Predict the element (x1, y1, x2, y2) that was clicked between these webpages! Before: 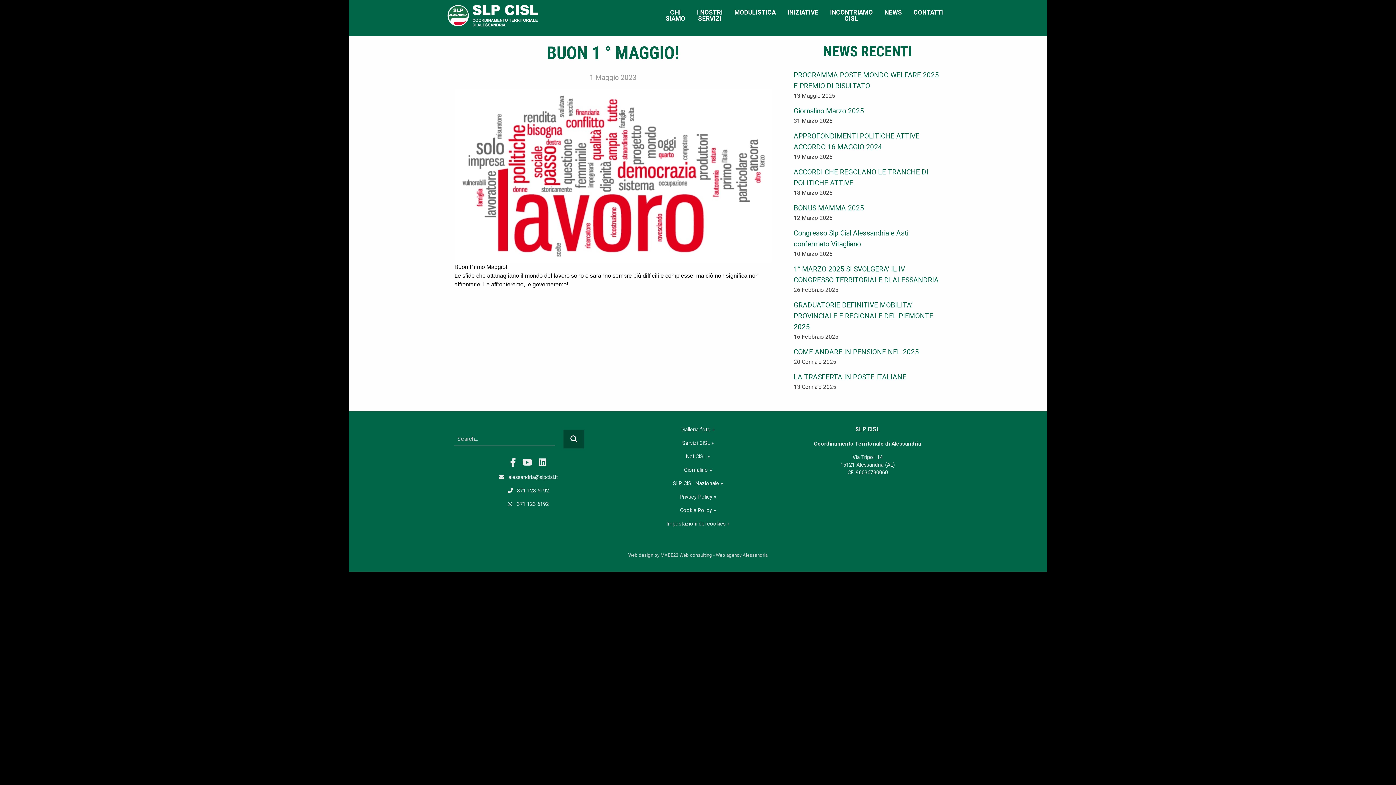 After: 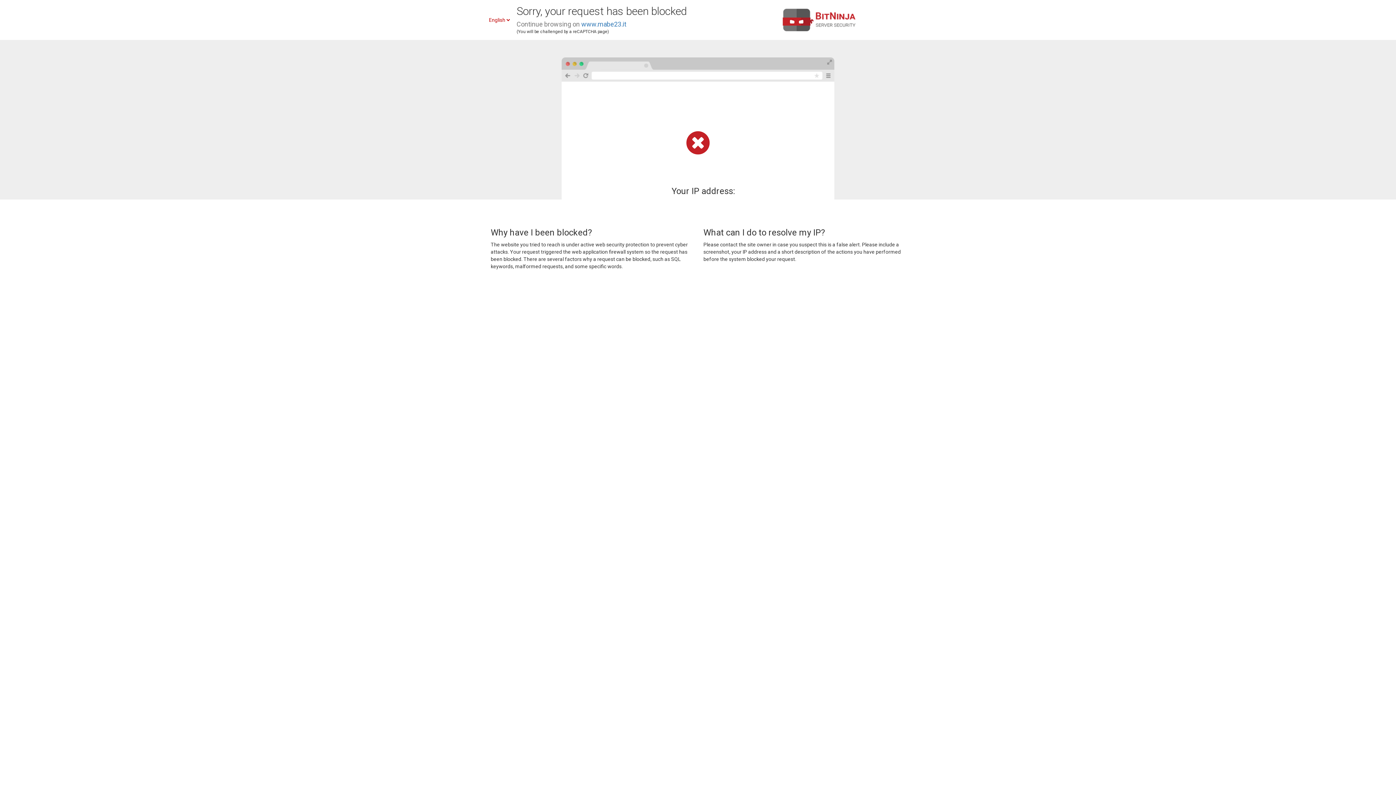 Action: label: Web design by MABE23 Web consulting bbox: (628, 552, 712, 558)